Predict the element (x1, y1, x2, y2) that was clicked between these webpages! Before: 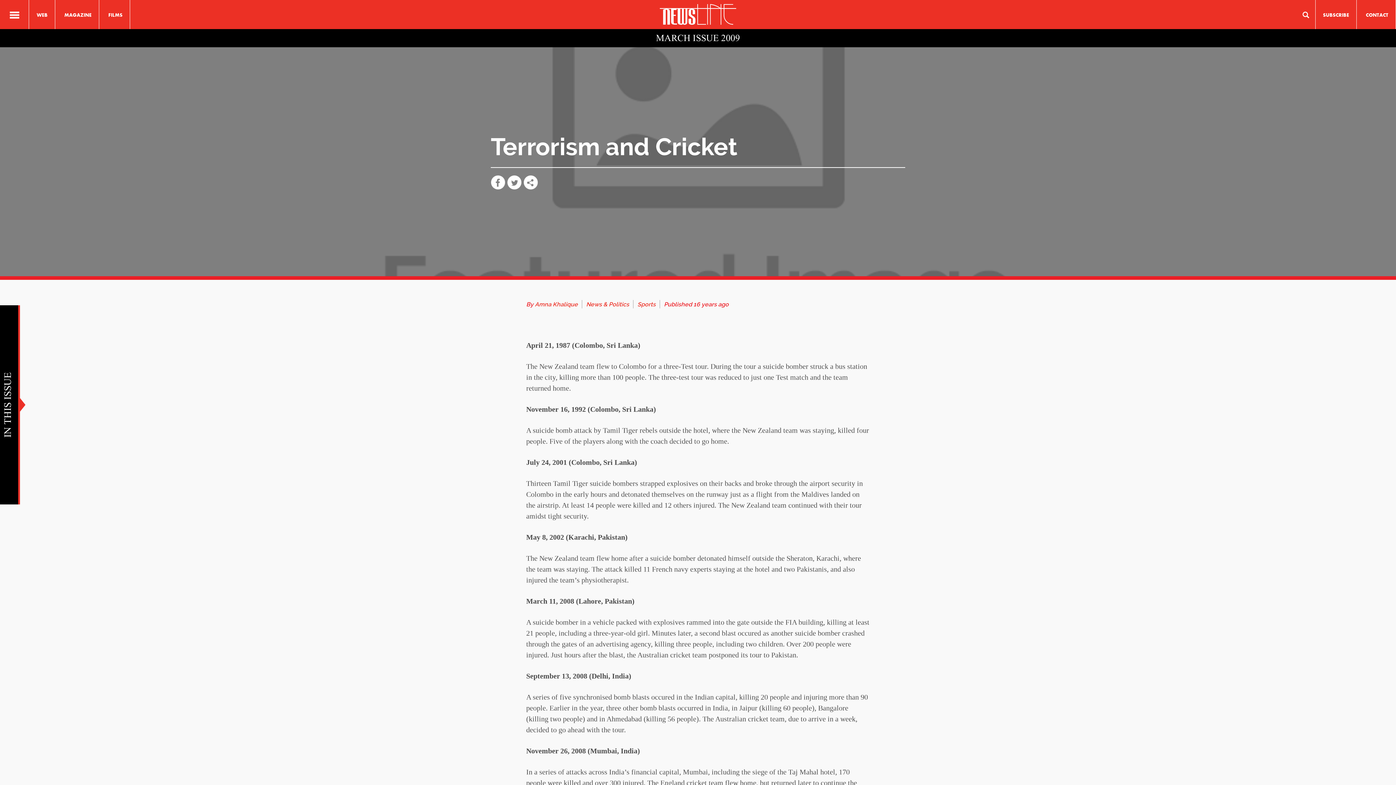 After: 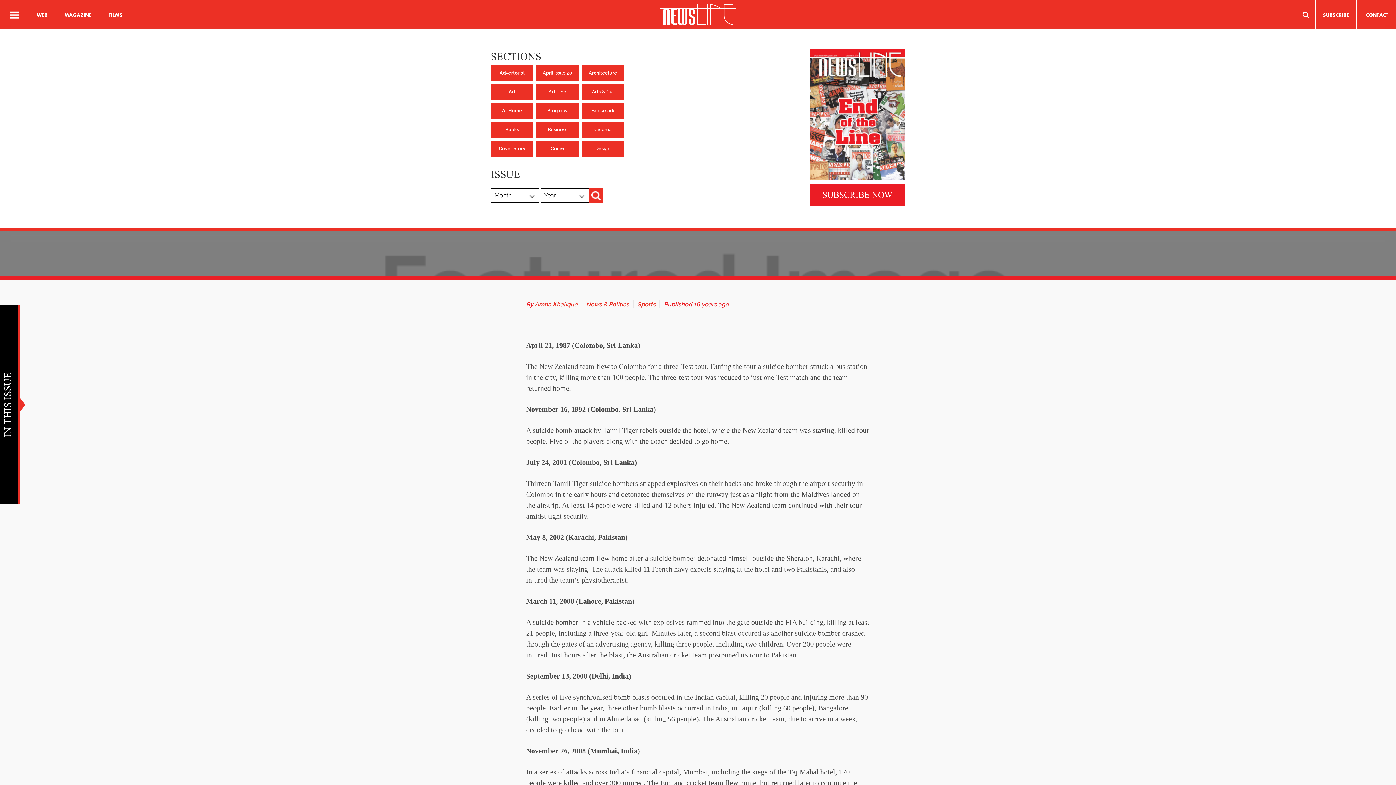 Action: bbox: (0, 0, 29, 29)